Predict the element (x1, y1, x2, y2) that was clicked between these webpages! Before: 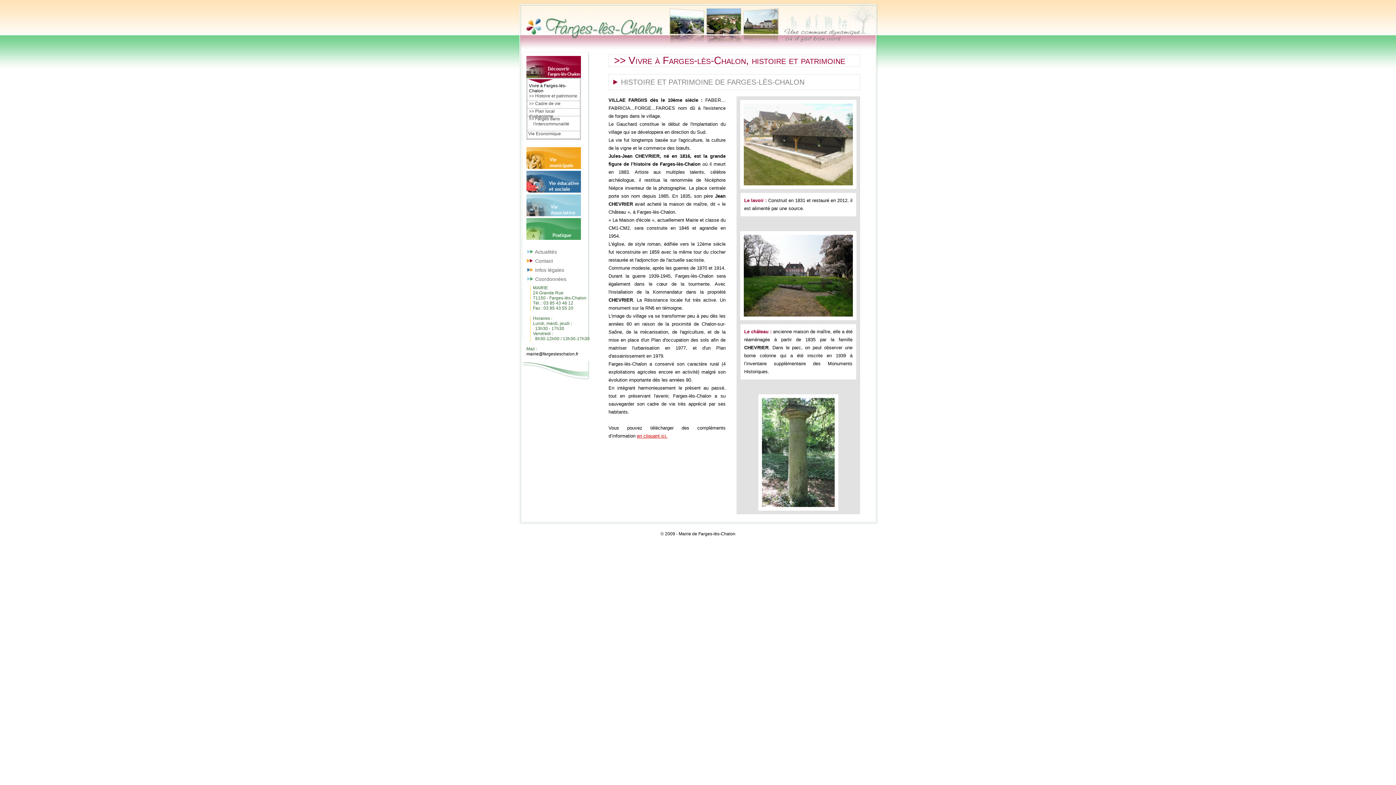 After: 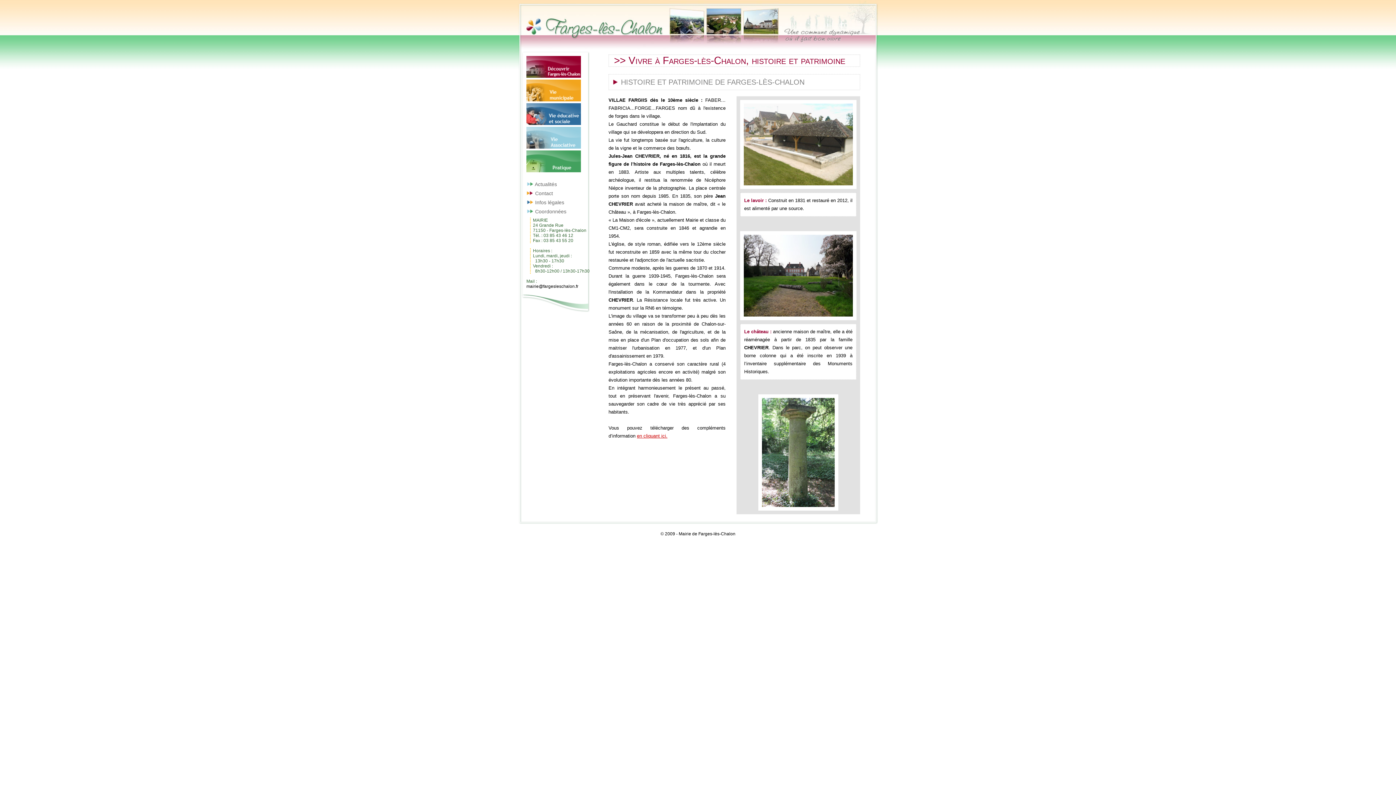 Action: bbox: (526, 56, 581, 77)